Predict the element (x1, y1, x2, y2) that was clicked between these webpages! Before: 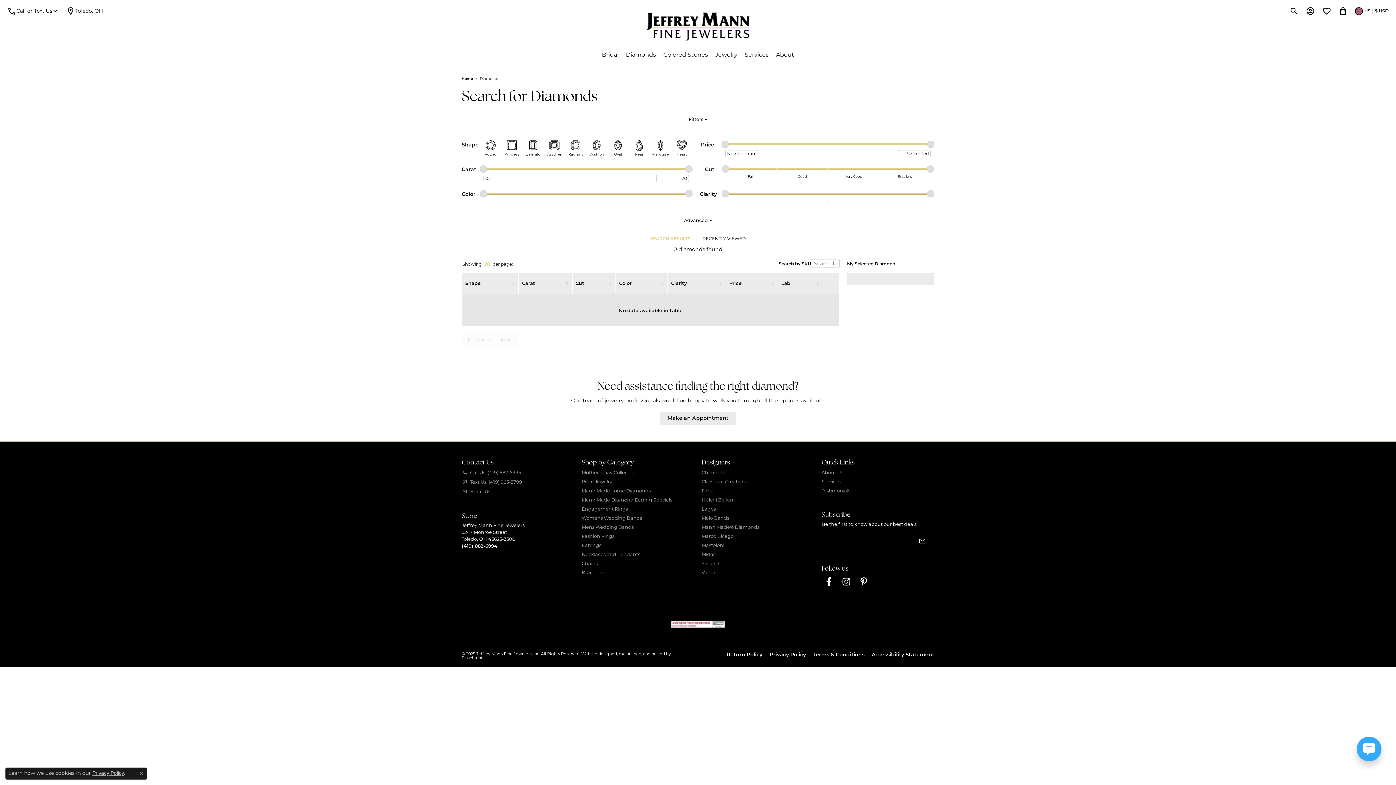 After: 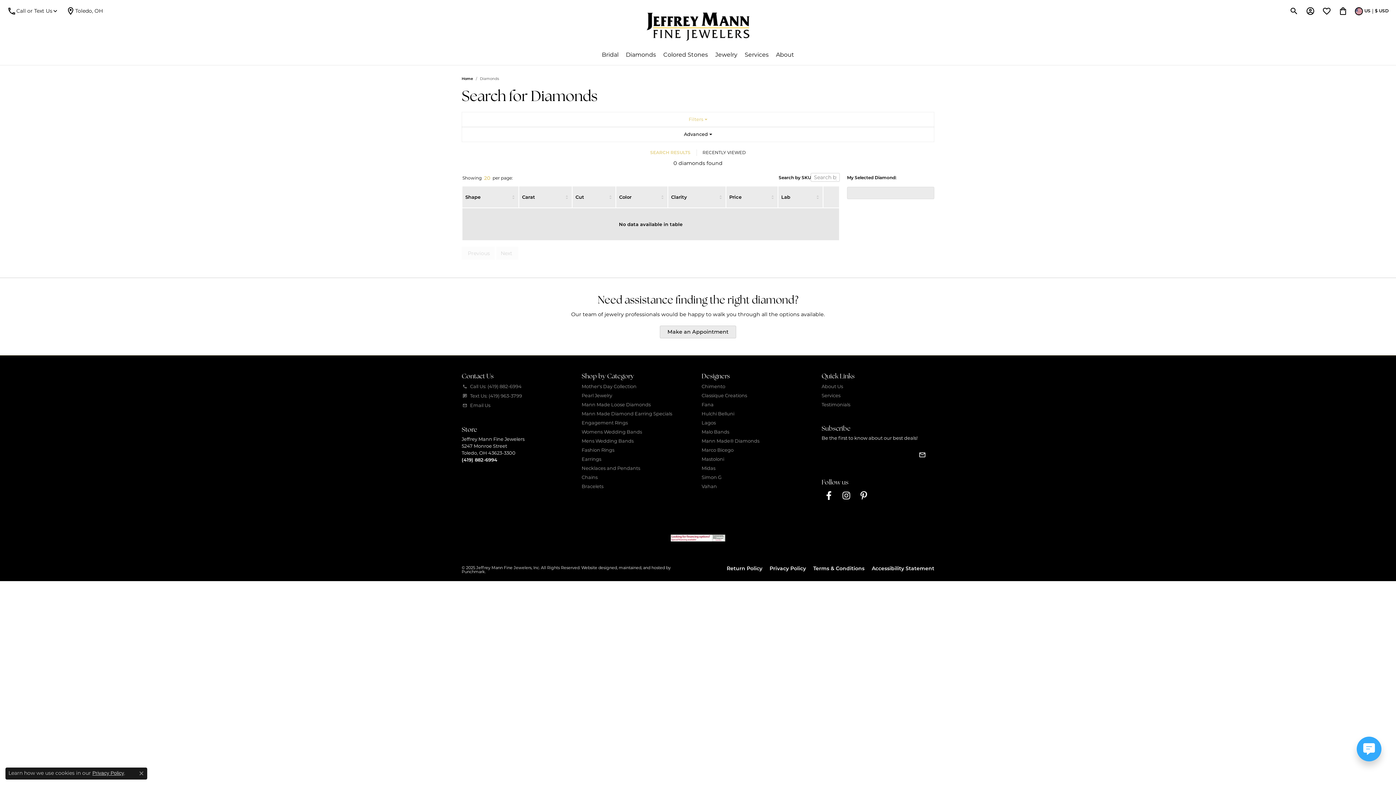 Action: label: Filters bbox: (683, 115, 713, 123)